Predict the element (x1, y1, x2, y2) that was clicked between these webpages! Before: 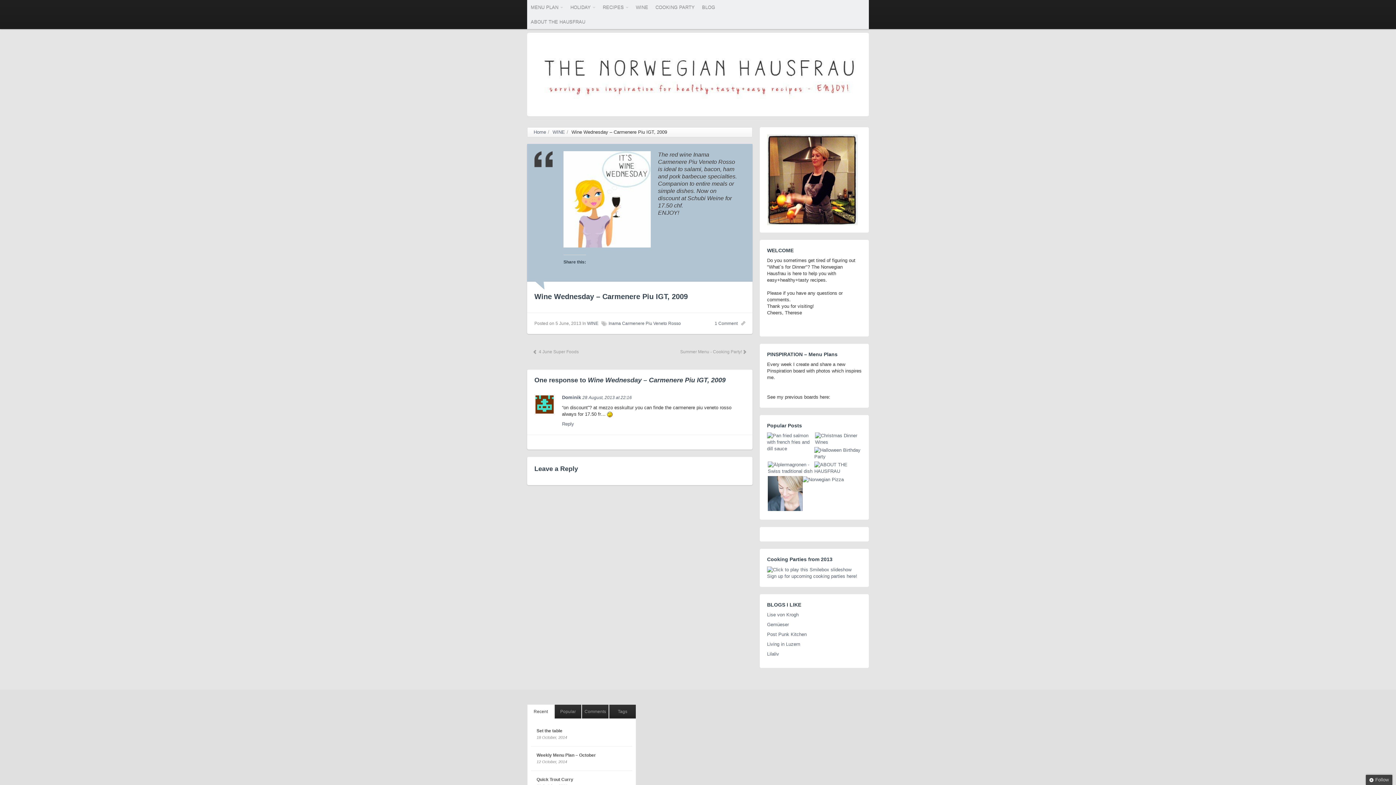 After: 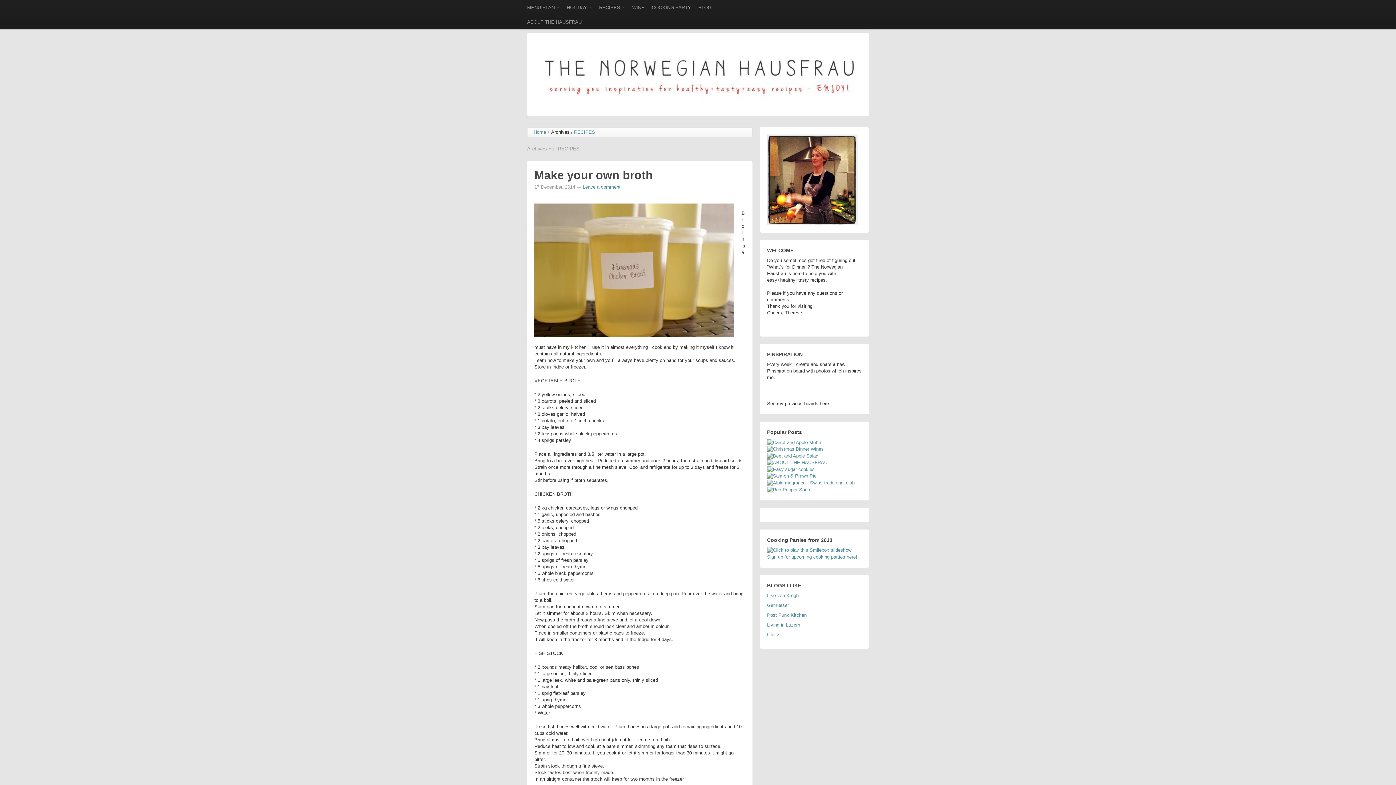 Action: label: RECIPES bbox: (599, 0, 632, 14)